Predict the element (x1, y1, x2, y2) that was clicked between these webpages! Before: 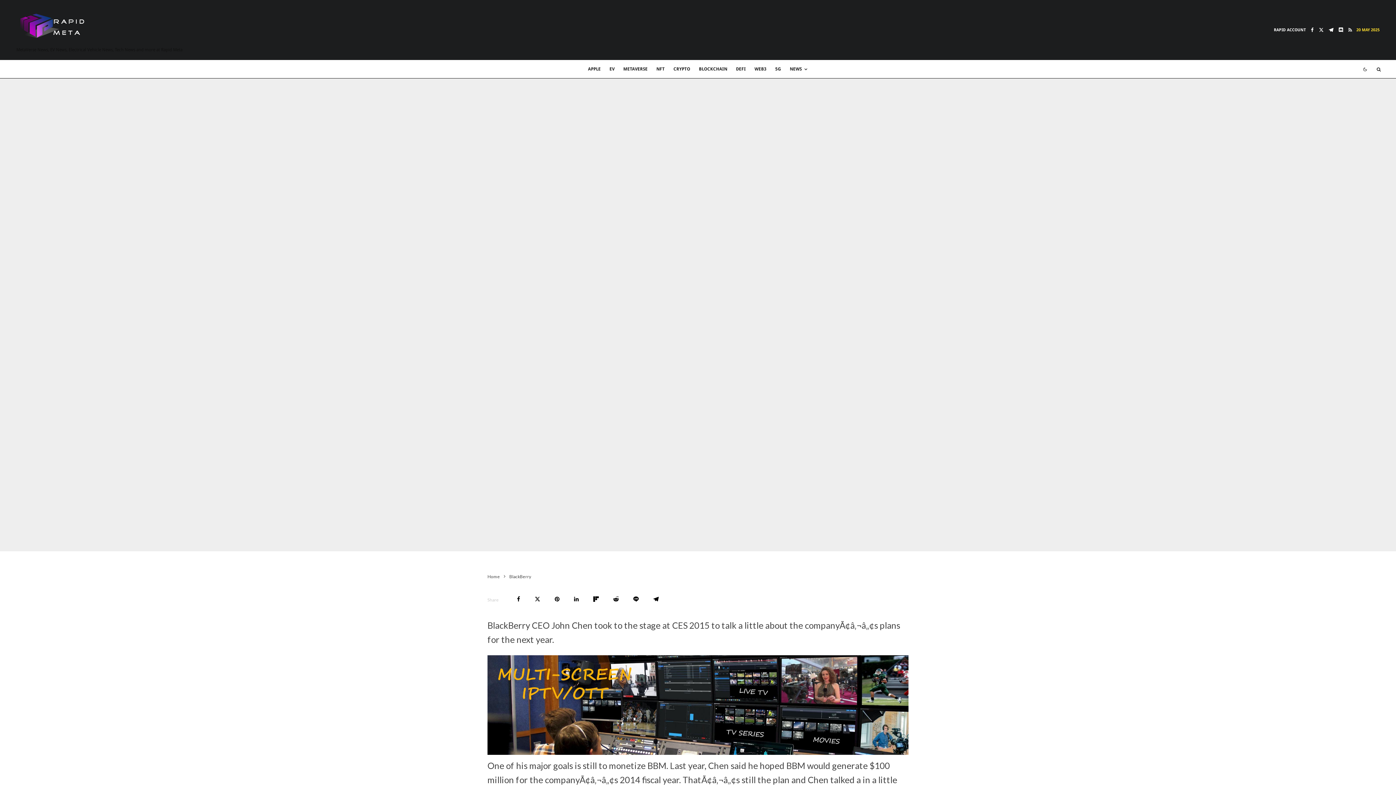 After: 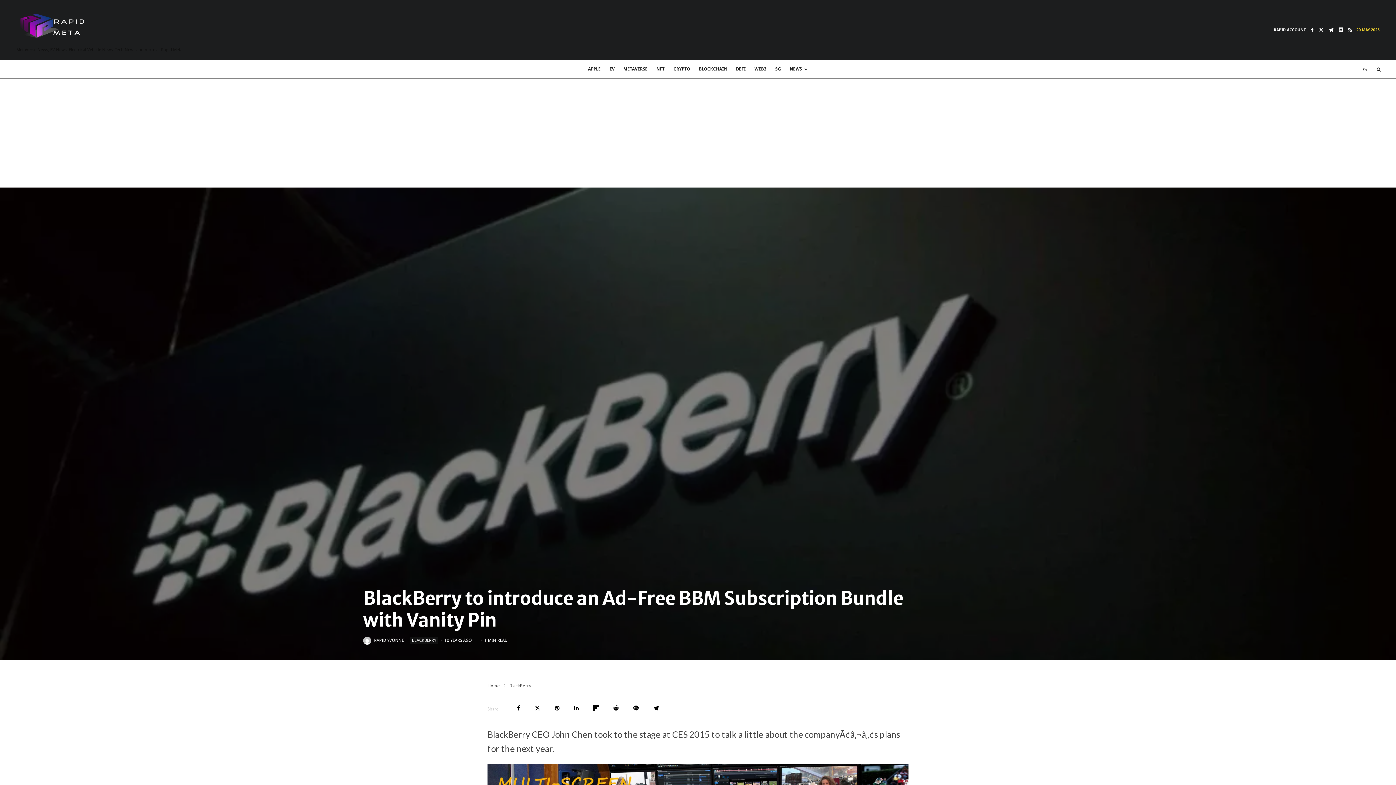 Action: bbox: (534, 596, 540, 602) label: Tweet